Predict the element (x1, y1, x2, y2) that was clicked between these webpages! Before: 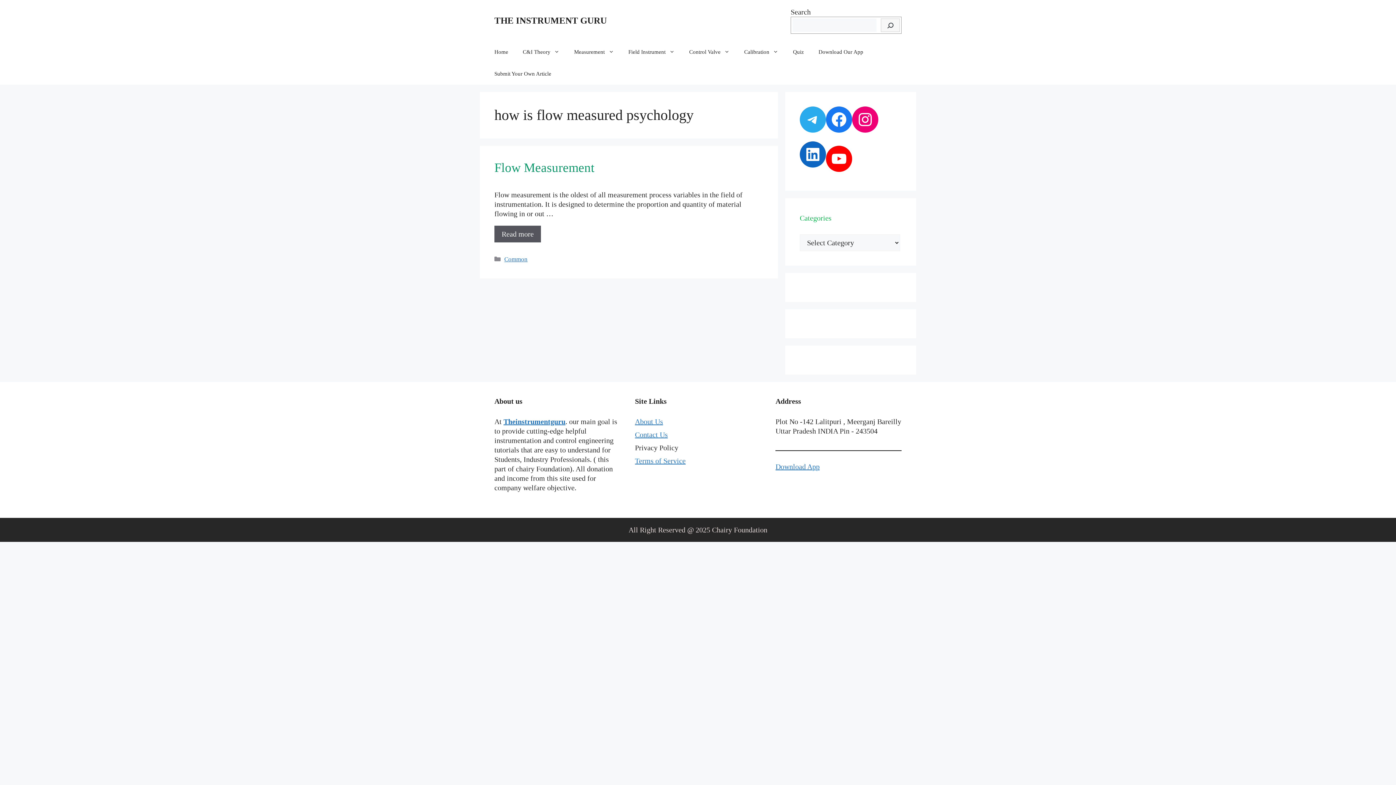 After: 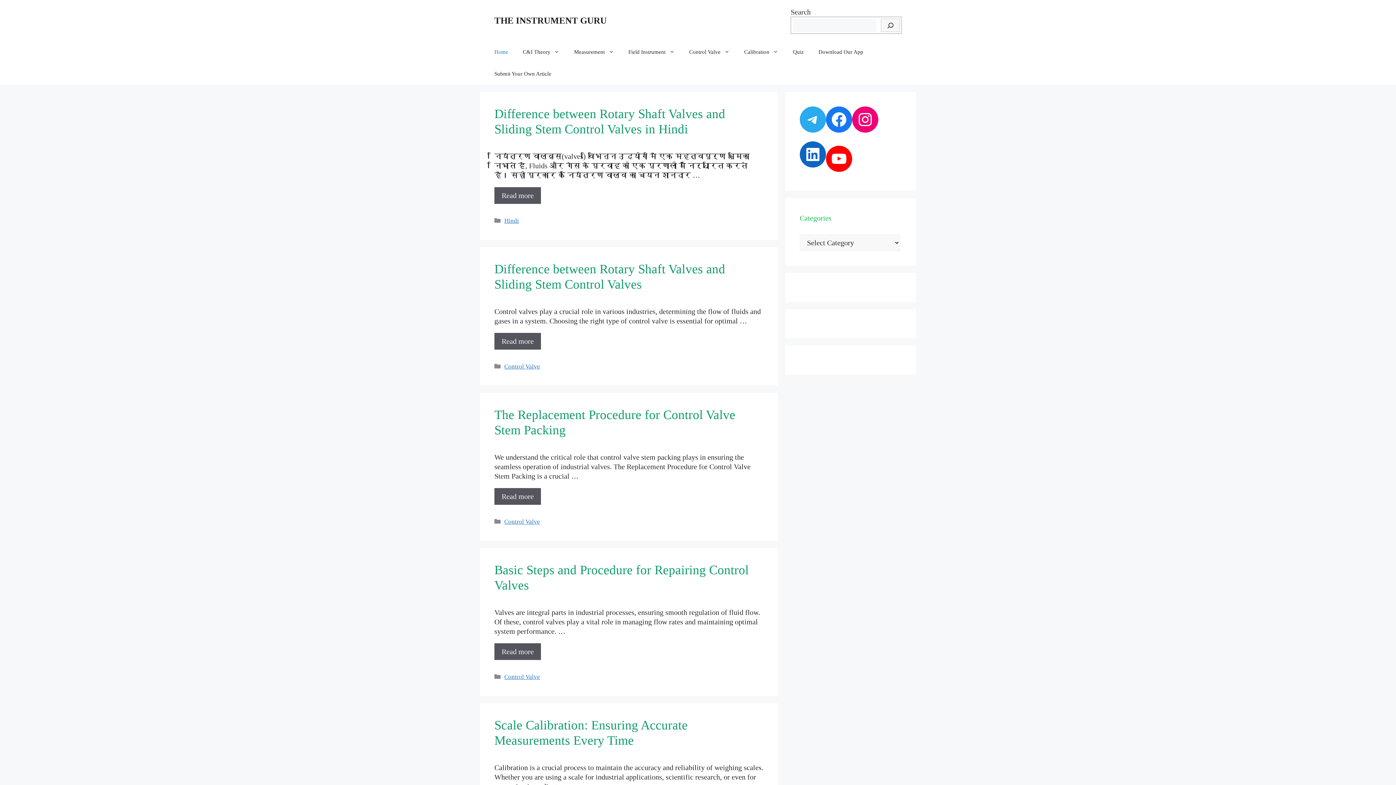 Action: bbox: (487, 41, 515, 62) label: Home